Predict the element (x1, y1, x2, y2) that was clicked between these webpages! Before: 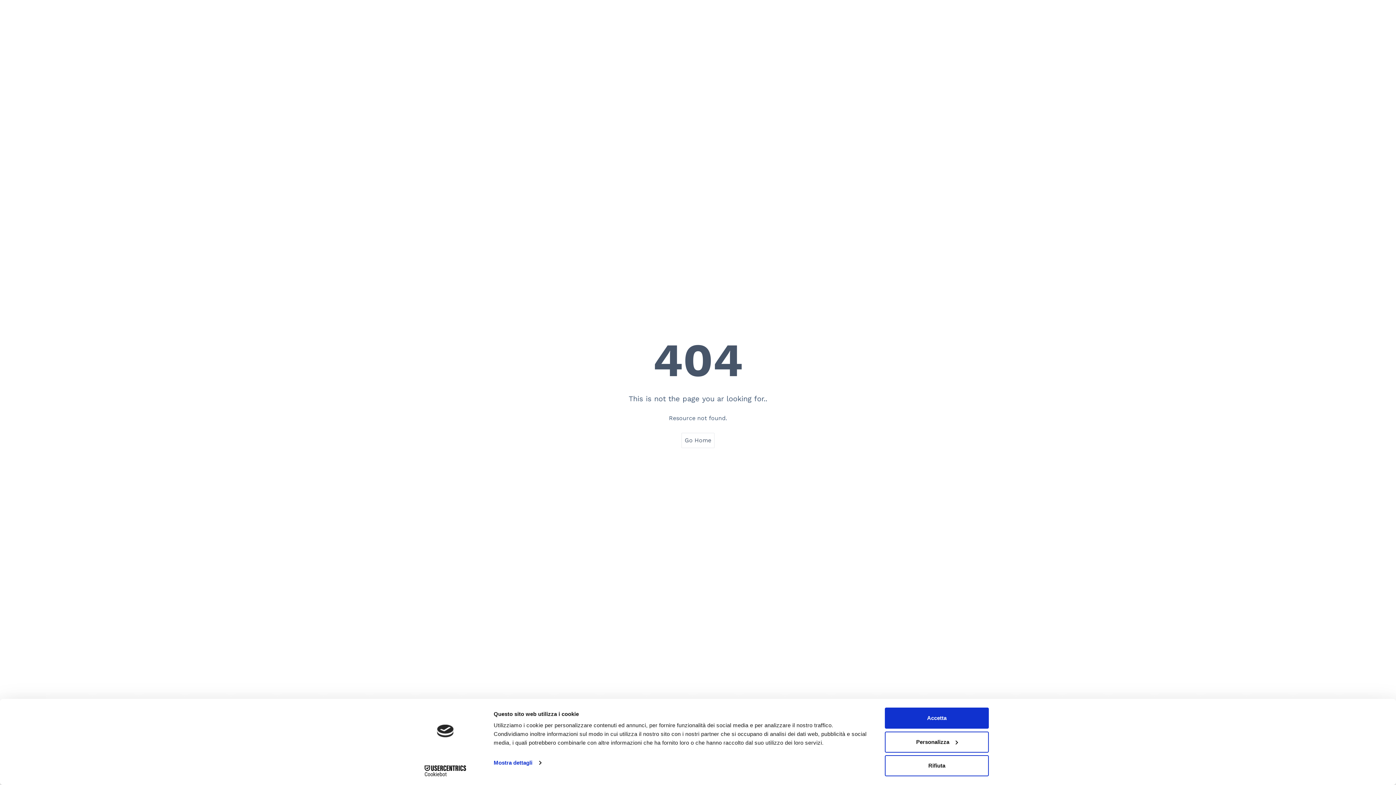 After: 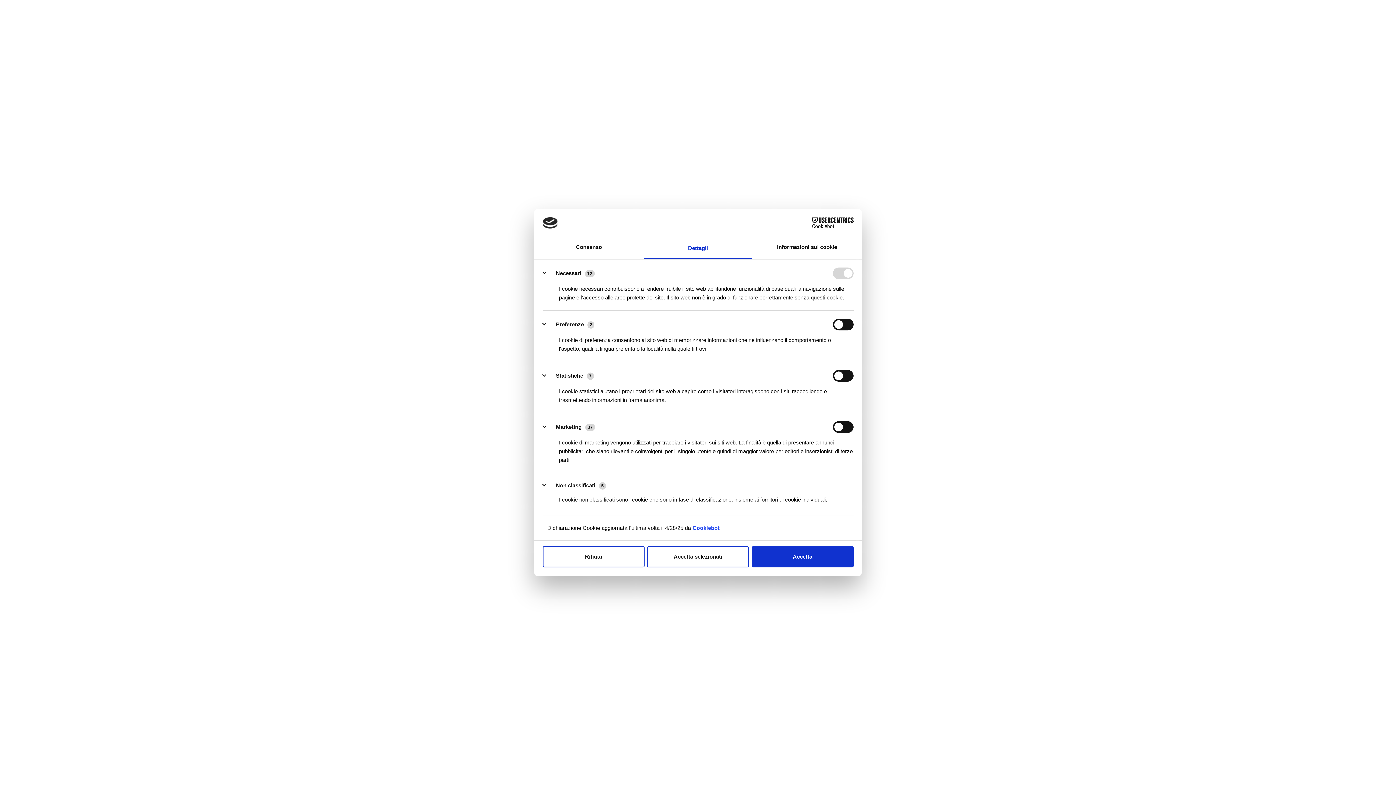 Action: label: Personalizza bbox: (885, 731, 989, 752)